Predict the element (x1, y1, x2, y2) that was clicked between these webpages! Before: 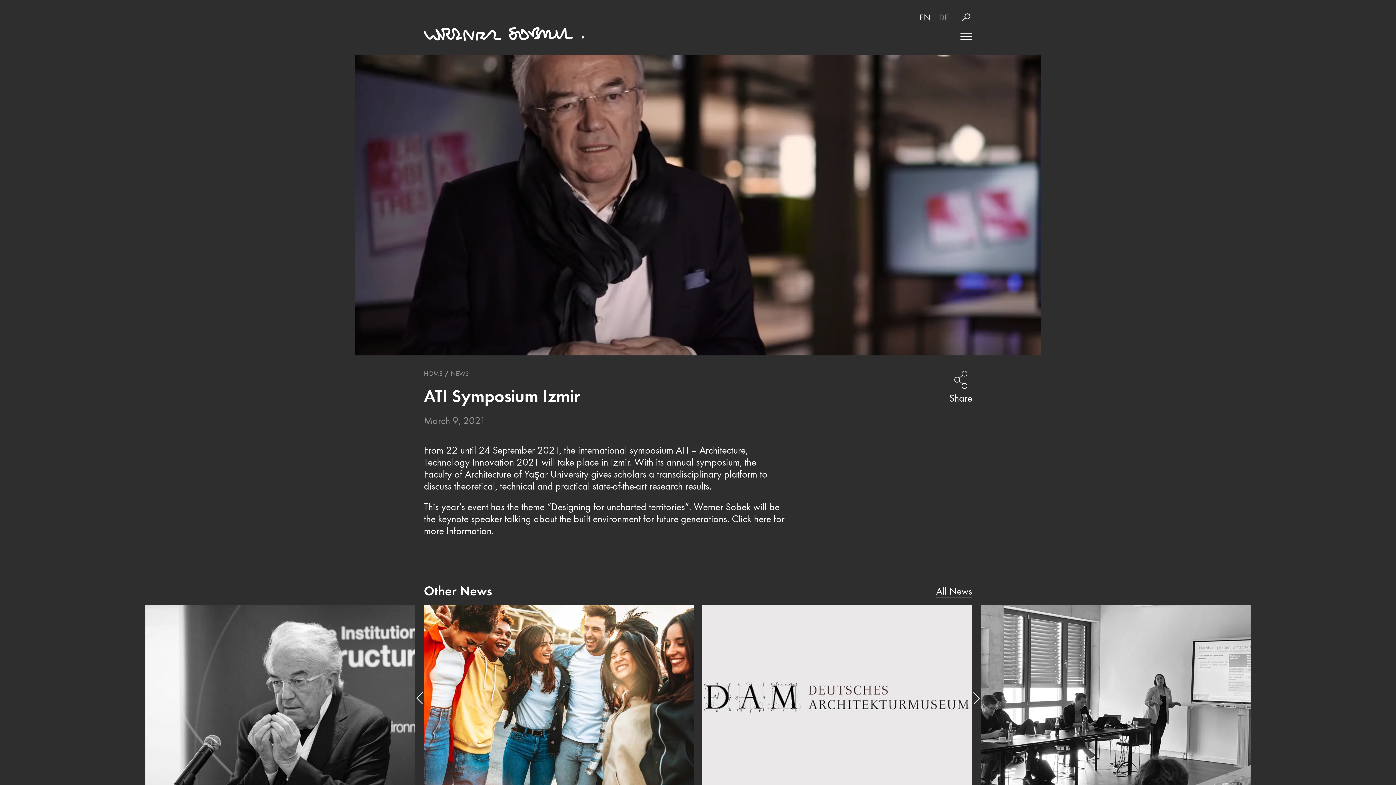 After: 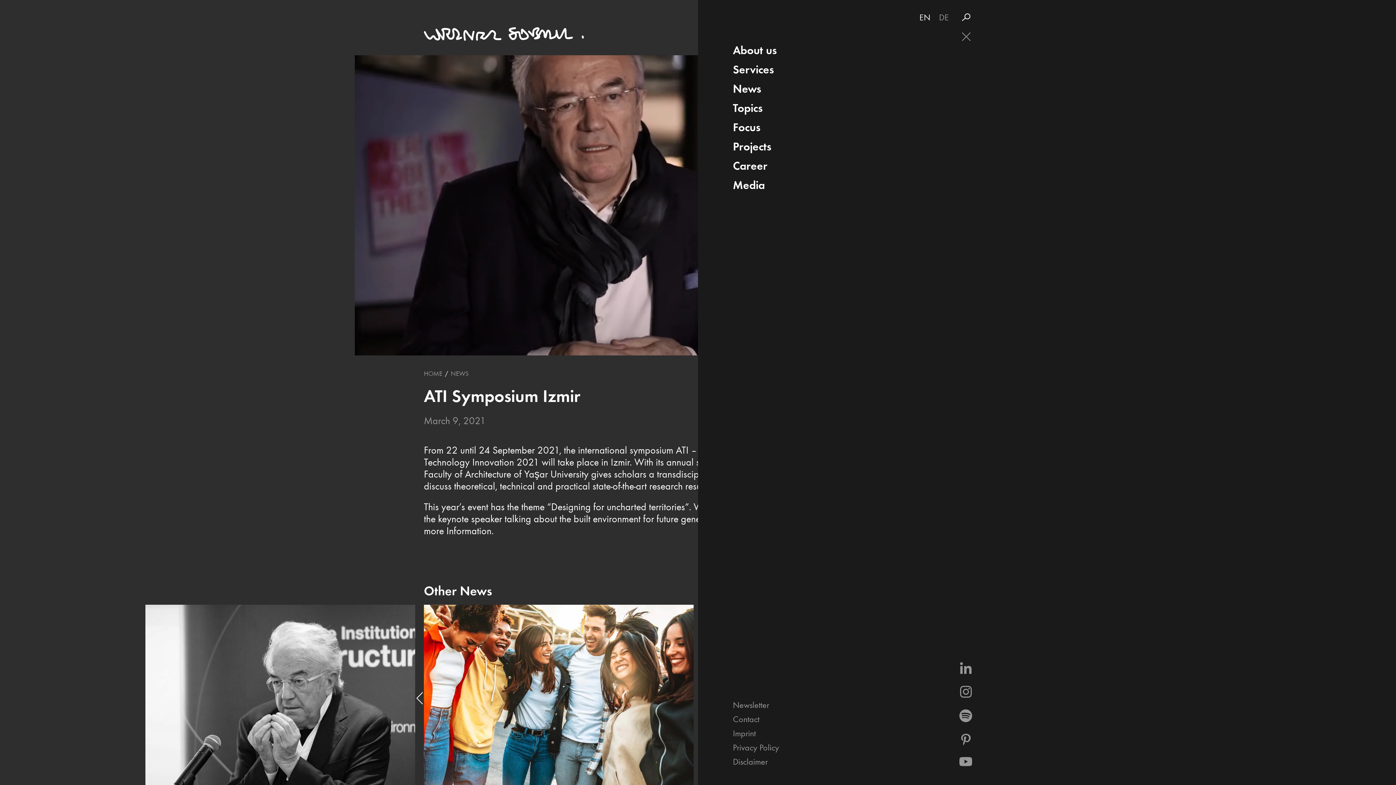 Action: label: Toggle Menu bbox: (960, 30, 972, 42)